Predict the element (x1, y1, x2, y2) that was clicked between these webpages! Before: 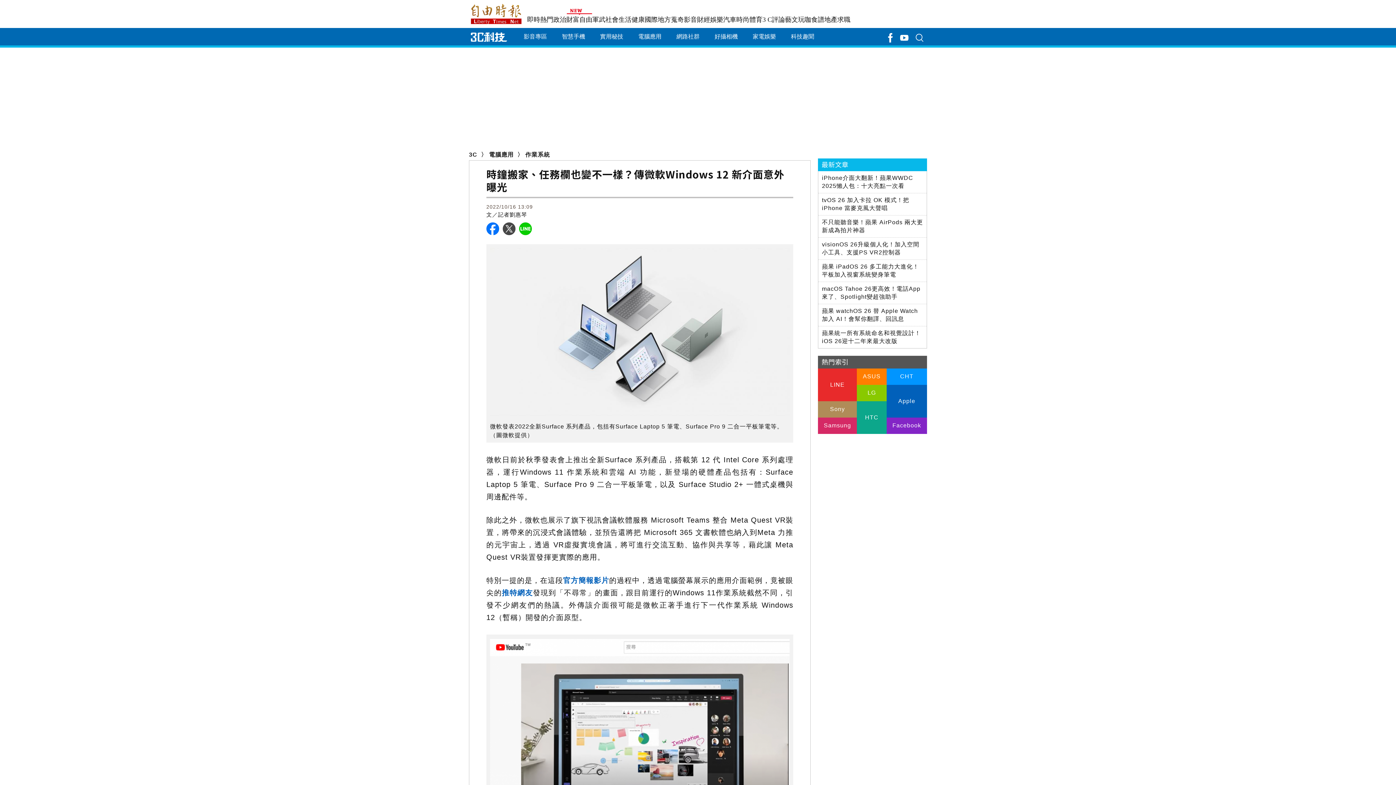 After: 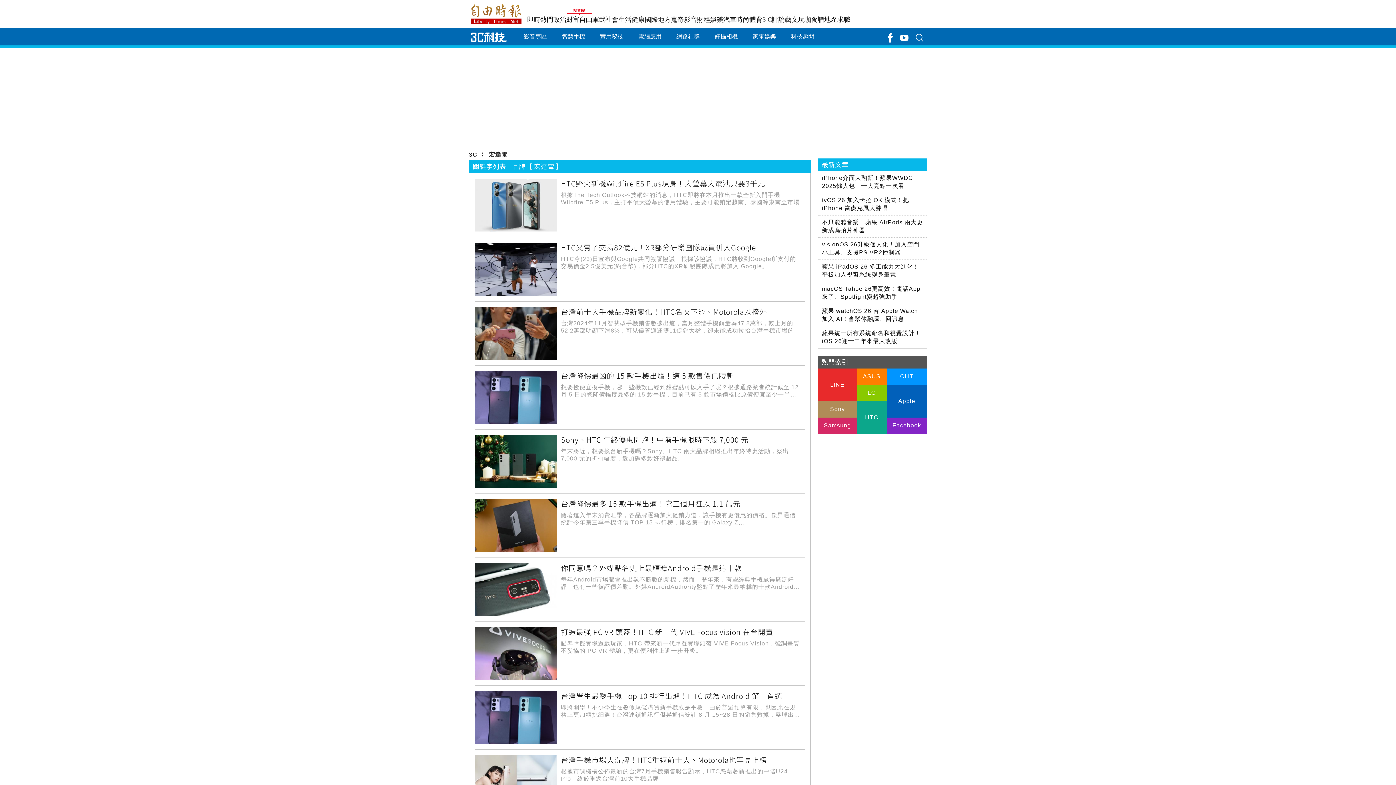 Action: label: HTC bbox: (857, 401, 886, 433)